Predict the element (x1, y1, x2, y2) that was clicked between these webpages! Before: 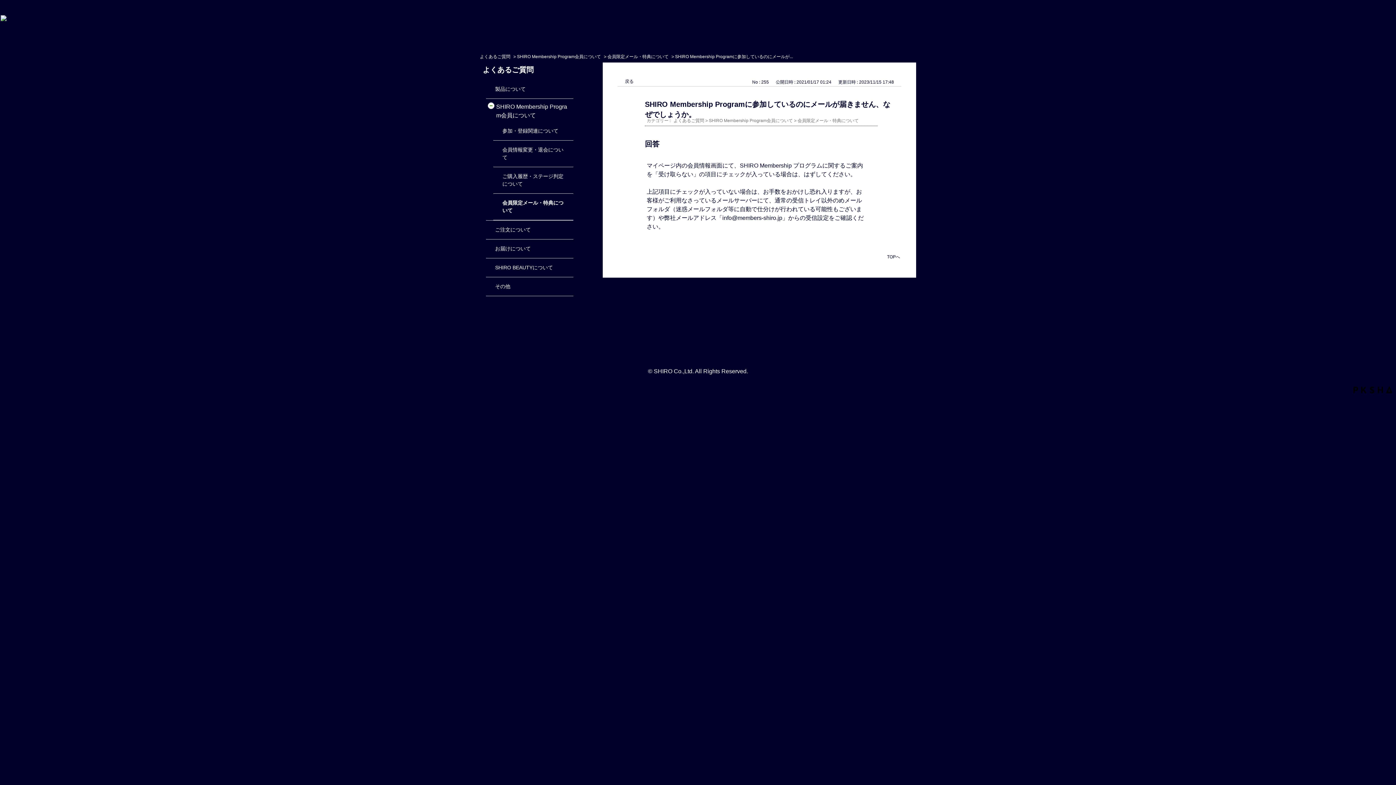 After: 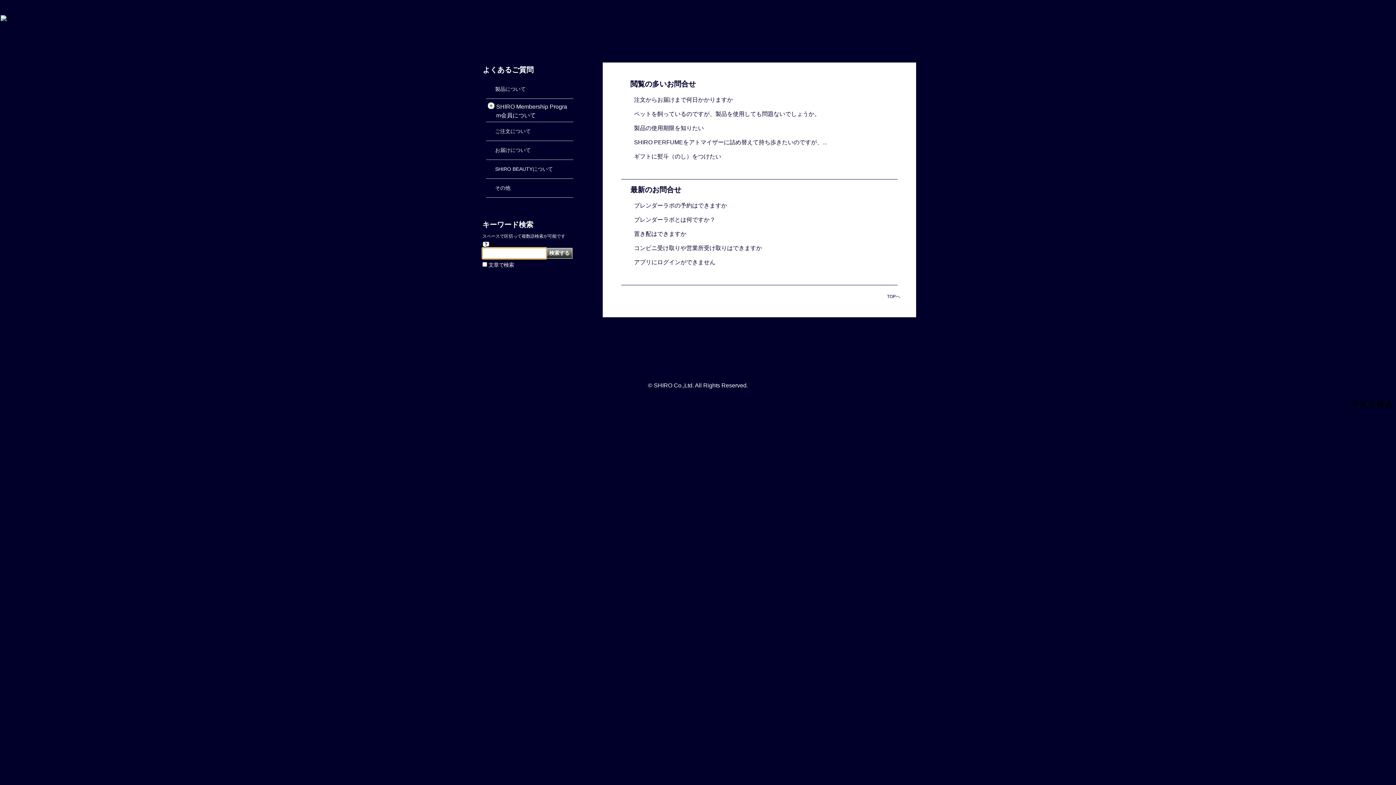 Action: bbox: (480, 54, 510, 59) label: よくあるご質問